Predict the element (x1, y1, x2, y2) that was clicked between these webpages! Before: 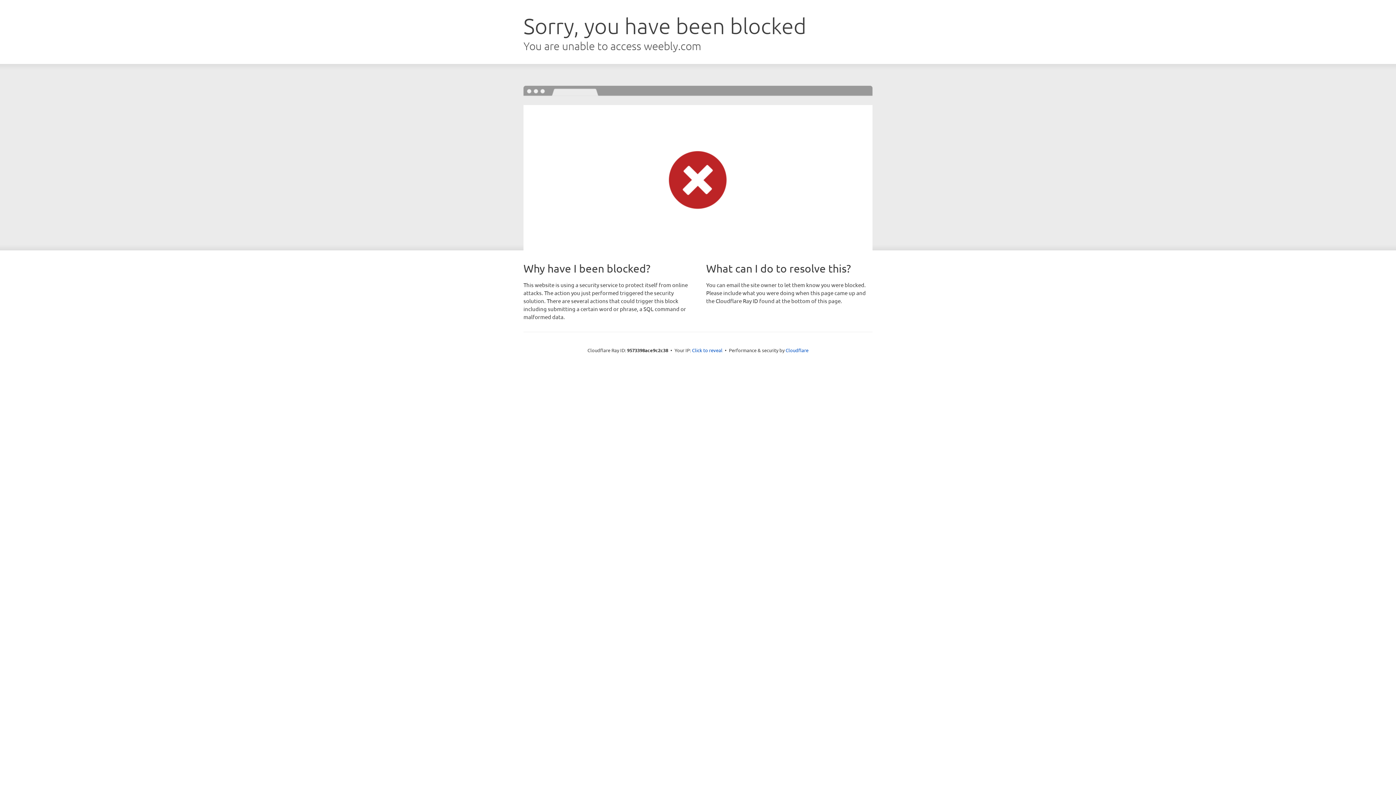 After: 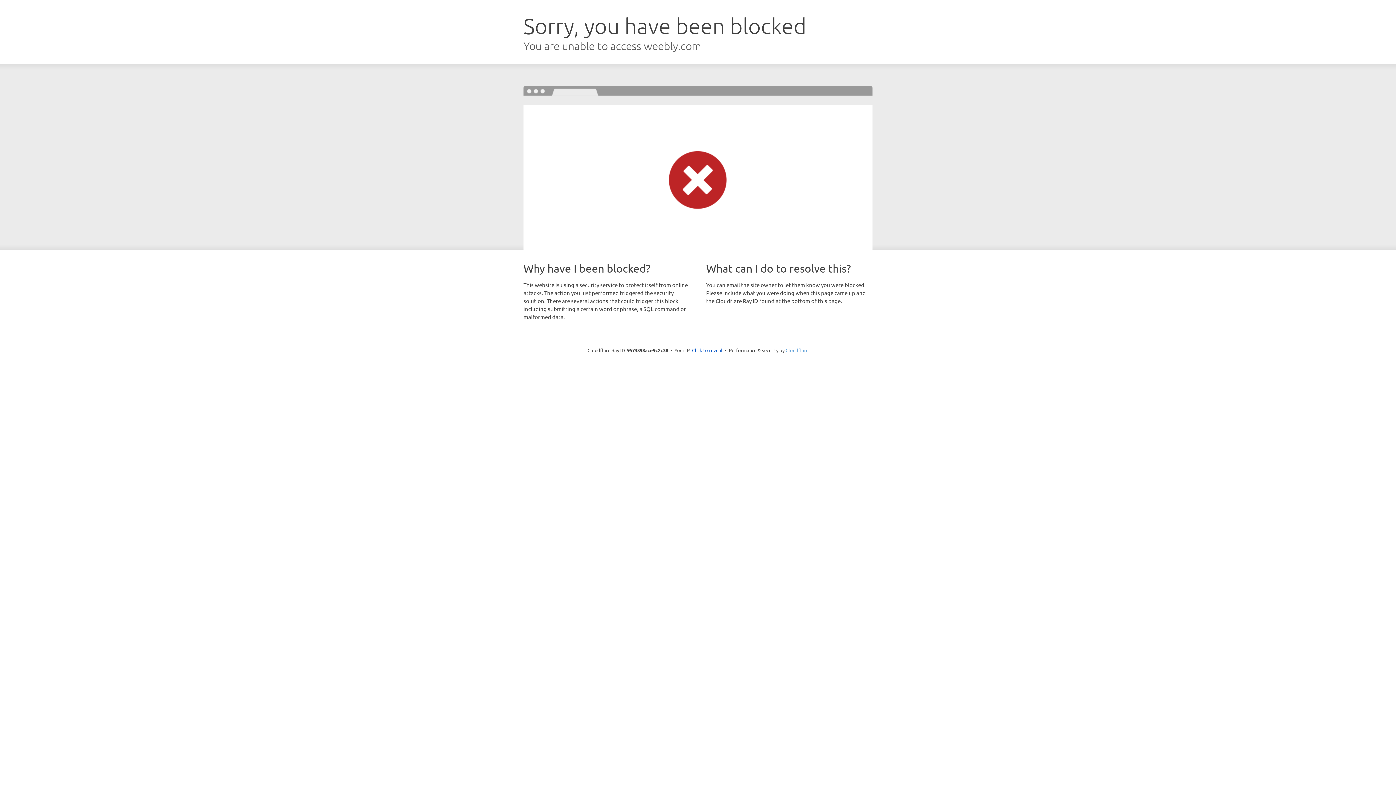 Action: bbox: (785, 347, 808, 353) label: Cloudflare